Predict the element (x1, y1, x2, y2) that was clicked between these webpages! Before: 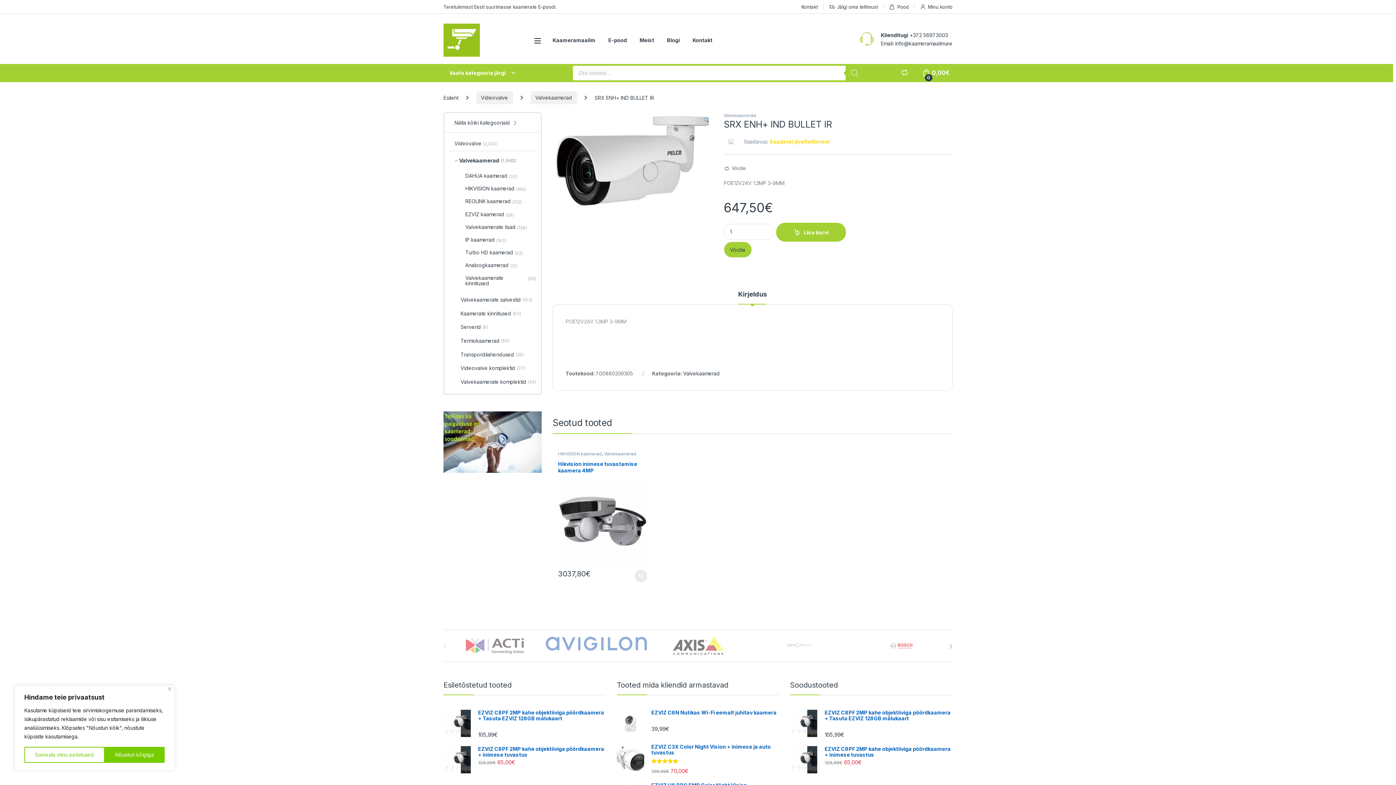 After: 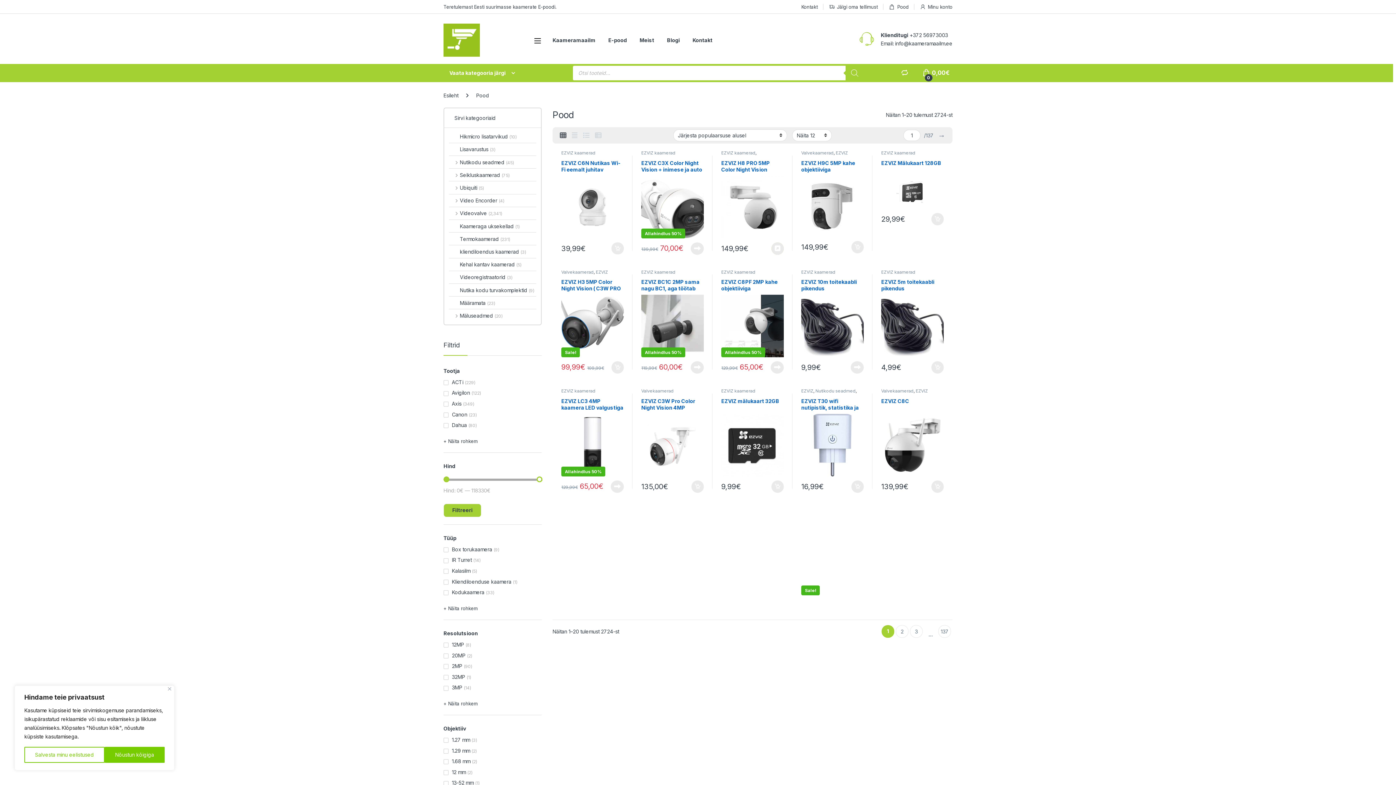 Action: label: E-pood bbox: (608, 31, 627, 48)